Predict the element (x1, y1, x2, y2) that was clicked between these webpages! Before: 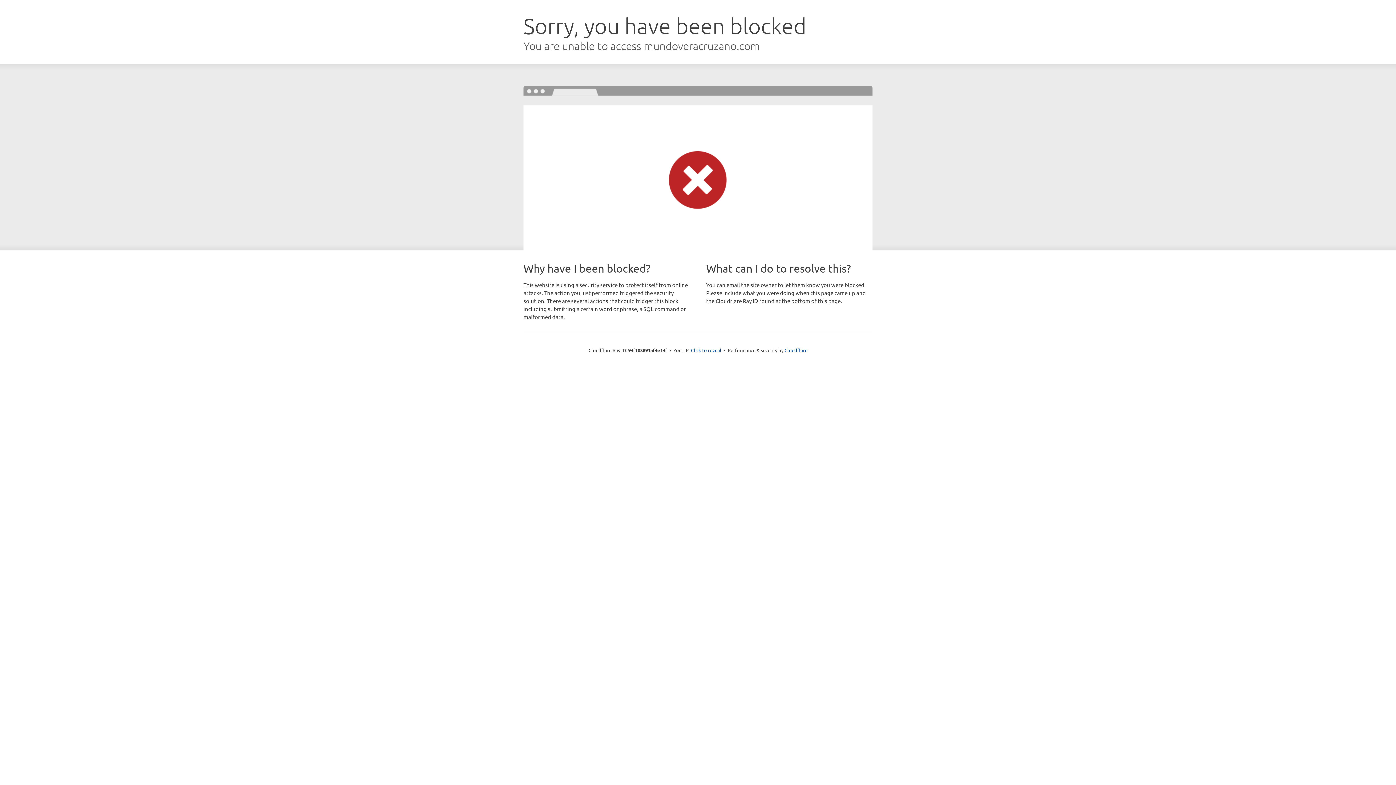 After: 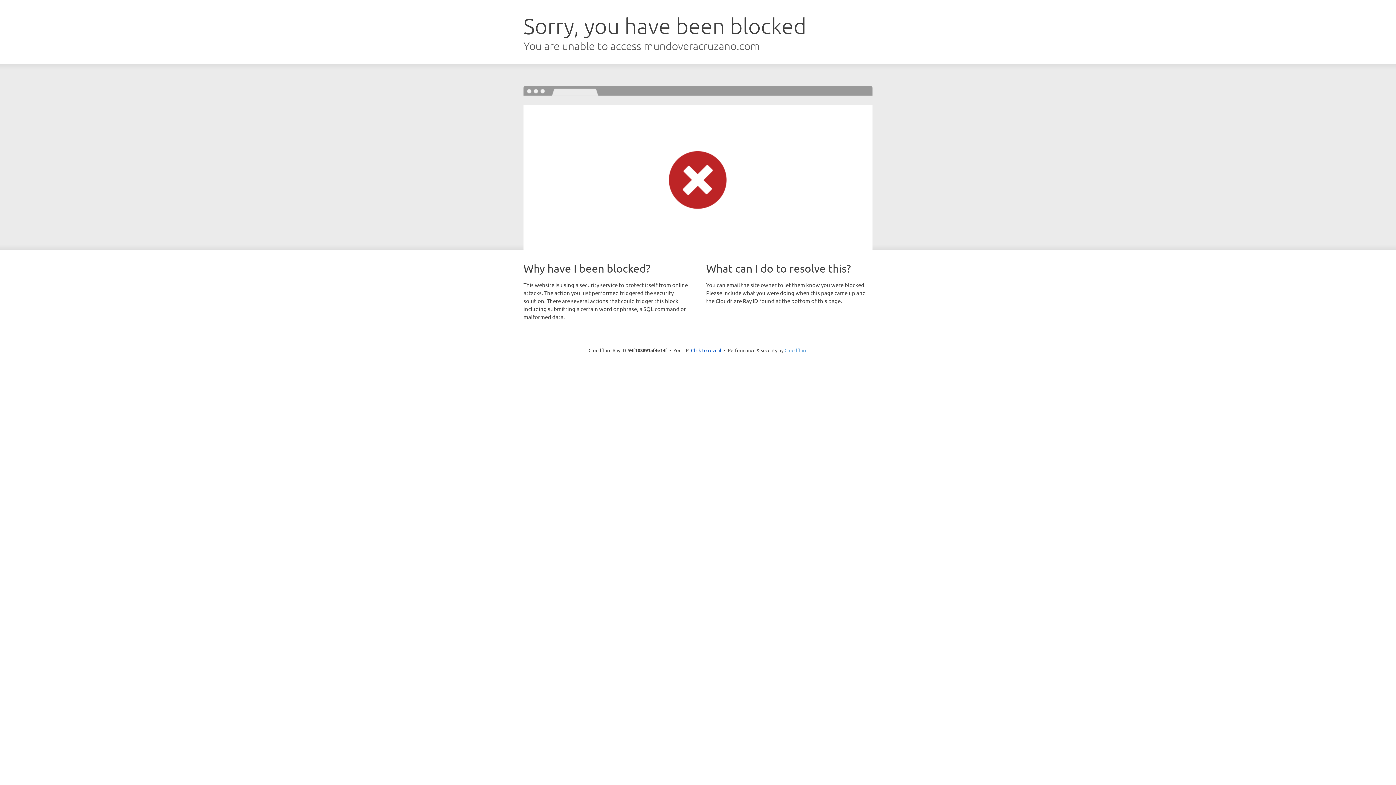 Action: label: Cloudflare bbox: (784, 347, 807, 353)